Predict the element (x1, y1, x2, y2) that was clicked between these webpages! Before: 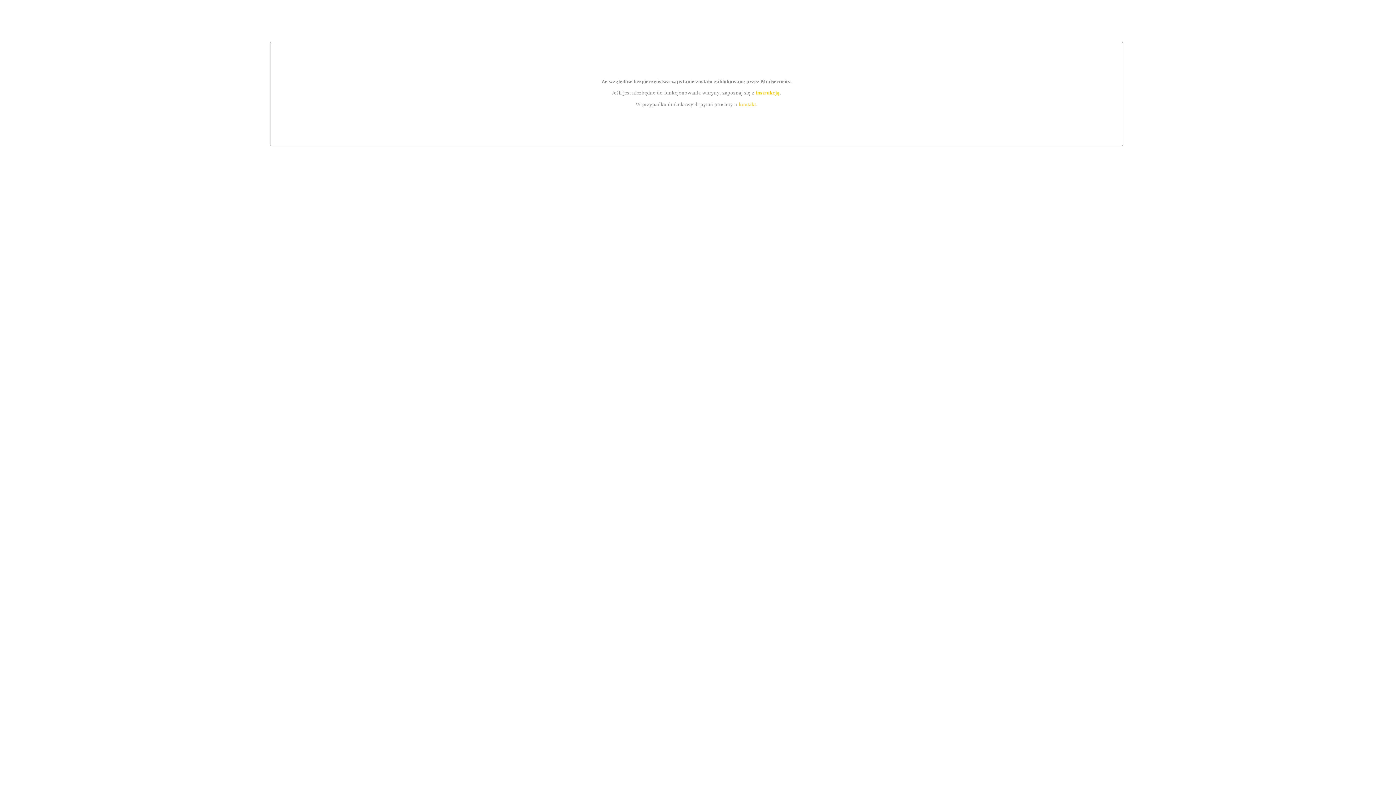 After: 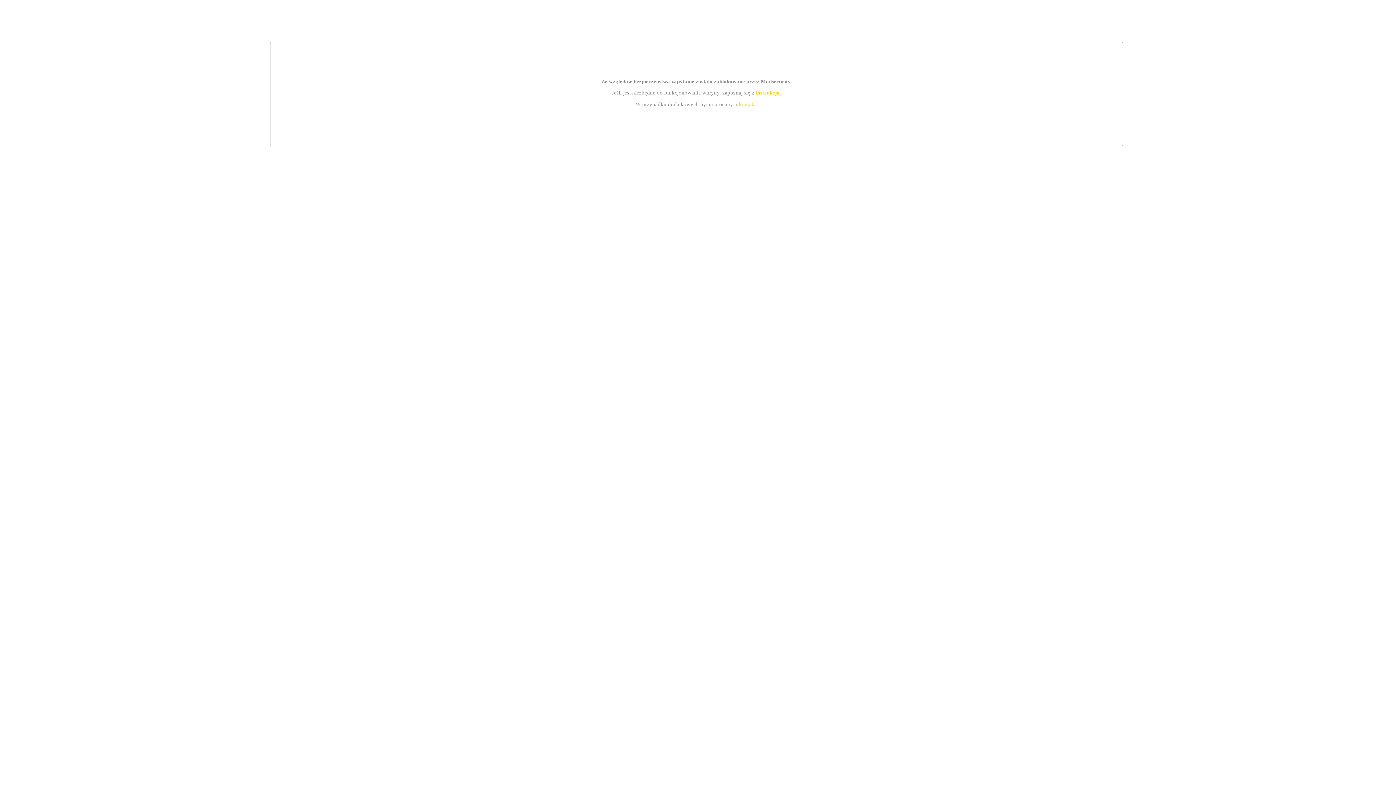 Action: bbox: (739, 101, 756, 107) label: kontakt